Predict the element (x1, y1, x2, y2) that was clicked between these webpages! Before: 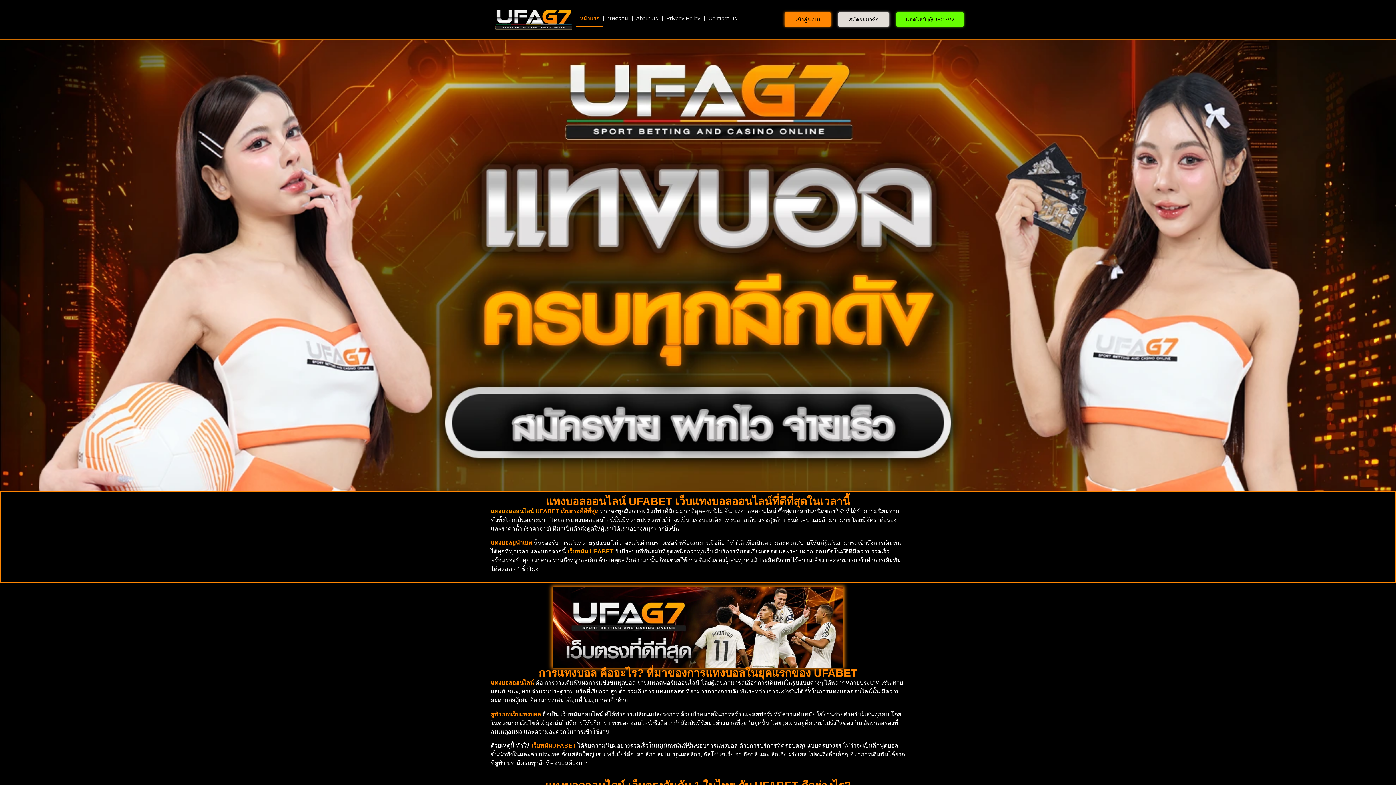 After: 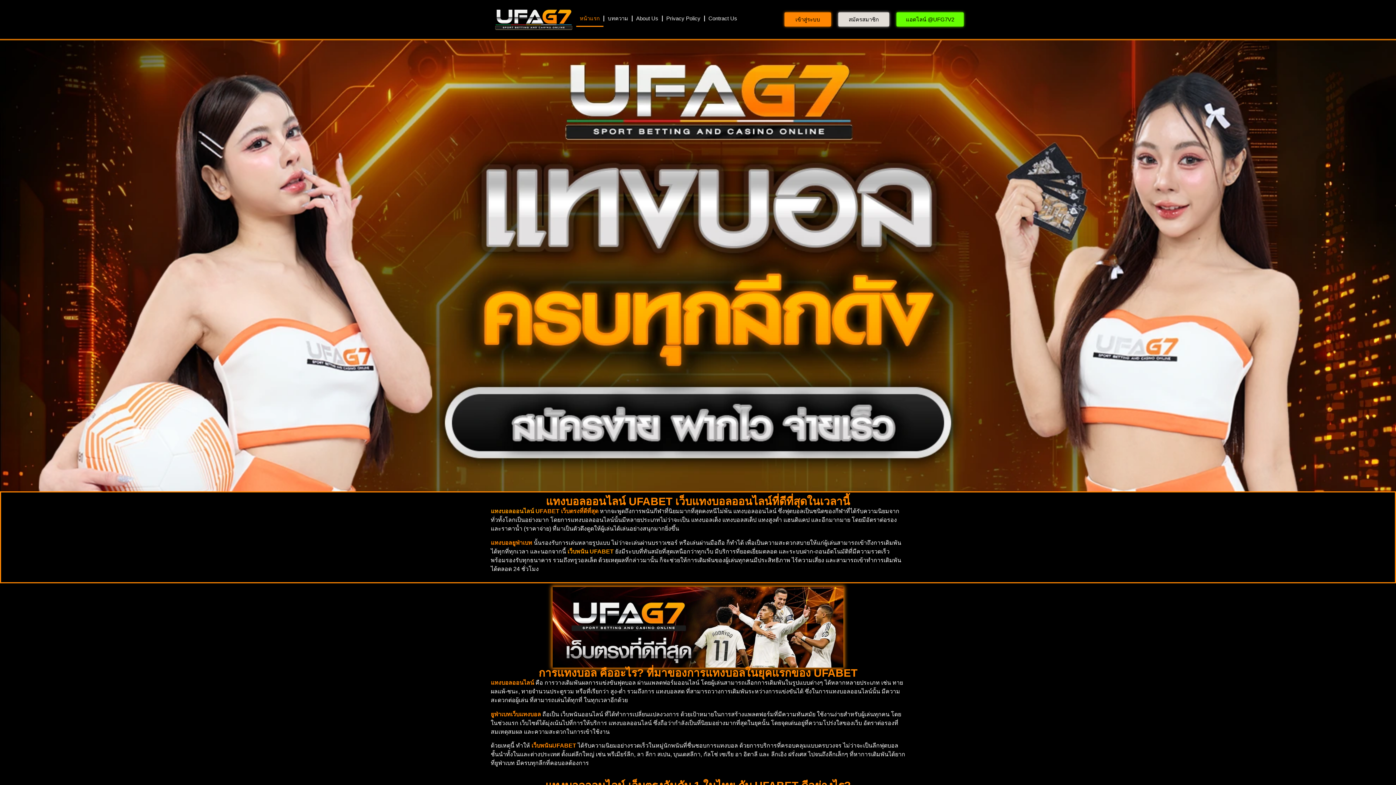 Action: bbox: (490, 7, 576, 31)